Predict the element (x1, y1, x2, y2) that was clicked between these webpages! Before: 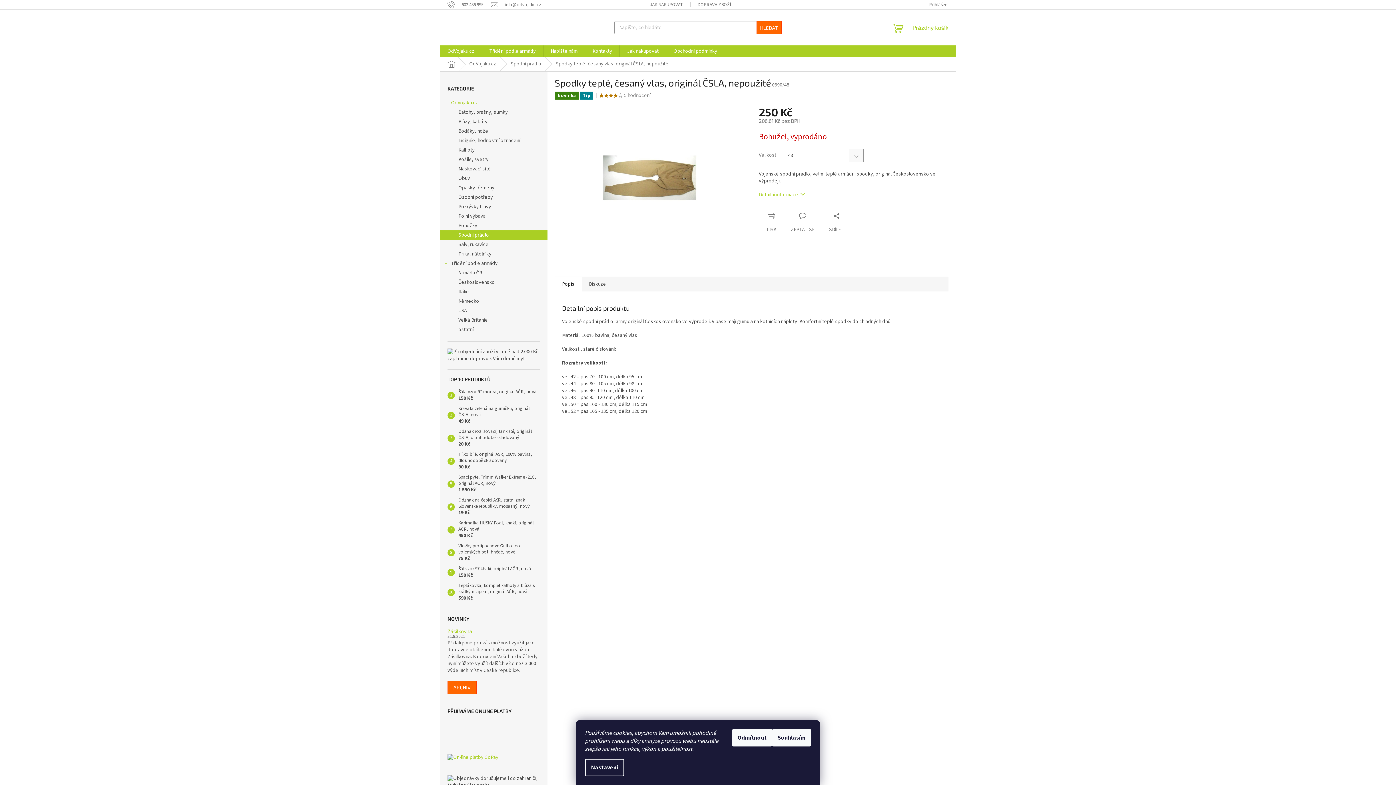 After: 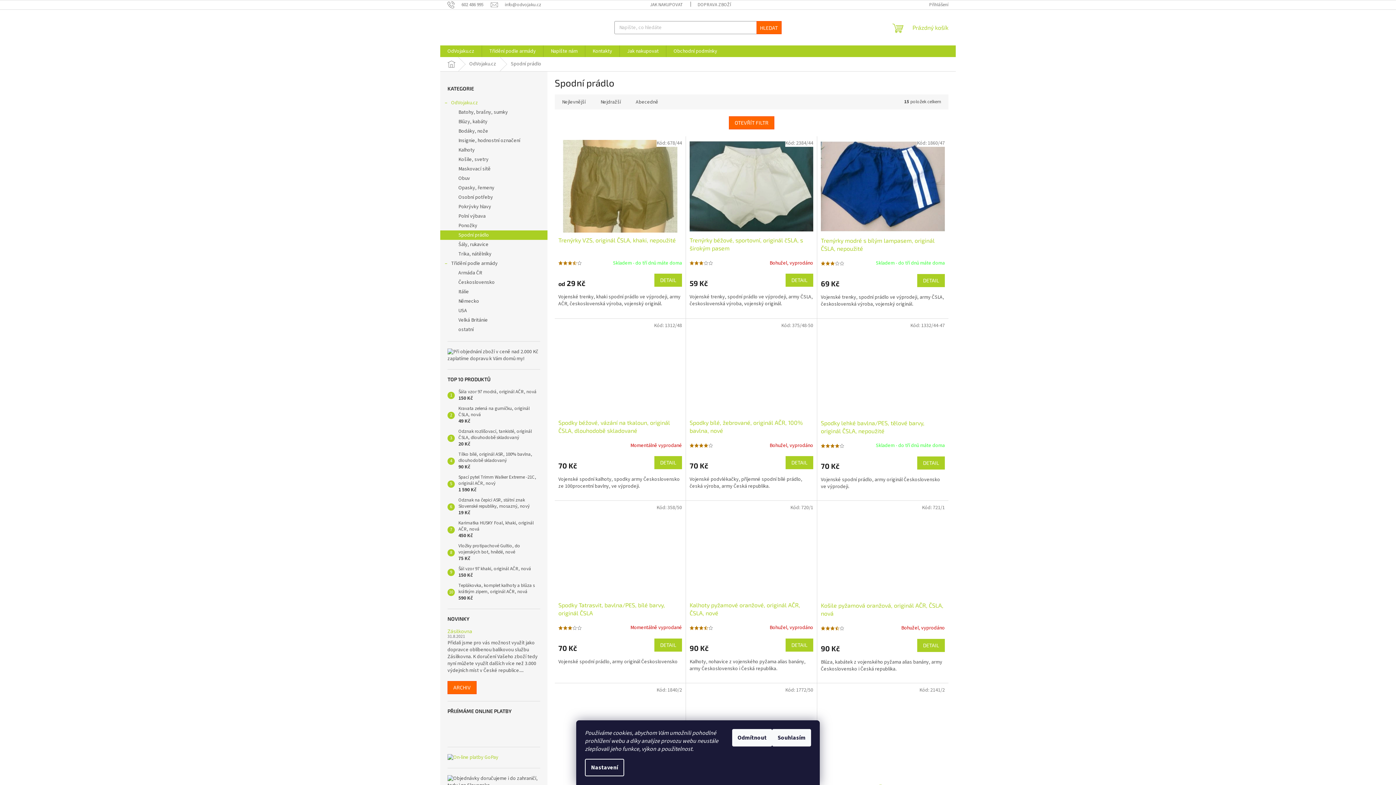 Action: label: Spodní prádlo bbox: (503, 57, 548, 71)